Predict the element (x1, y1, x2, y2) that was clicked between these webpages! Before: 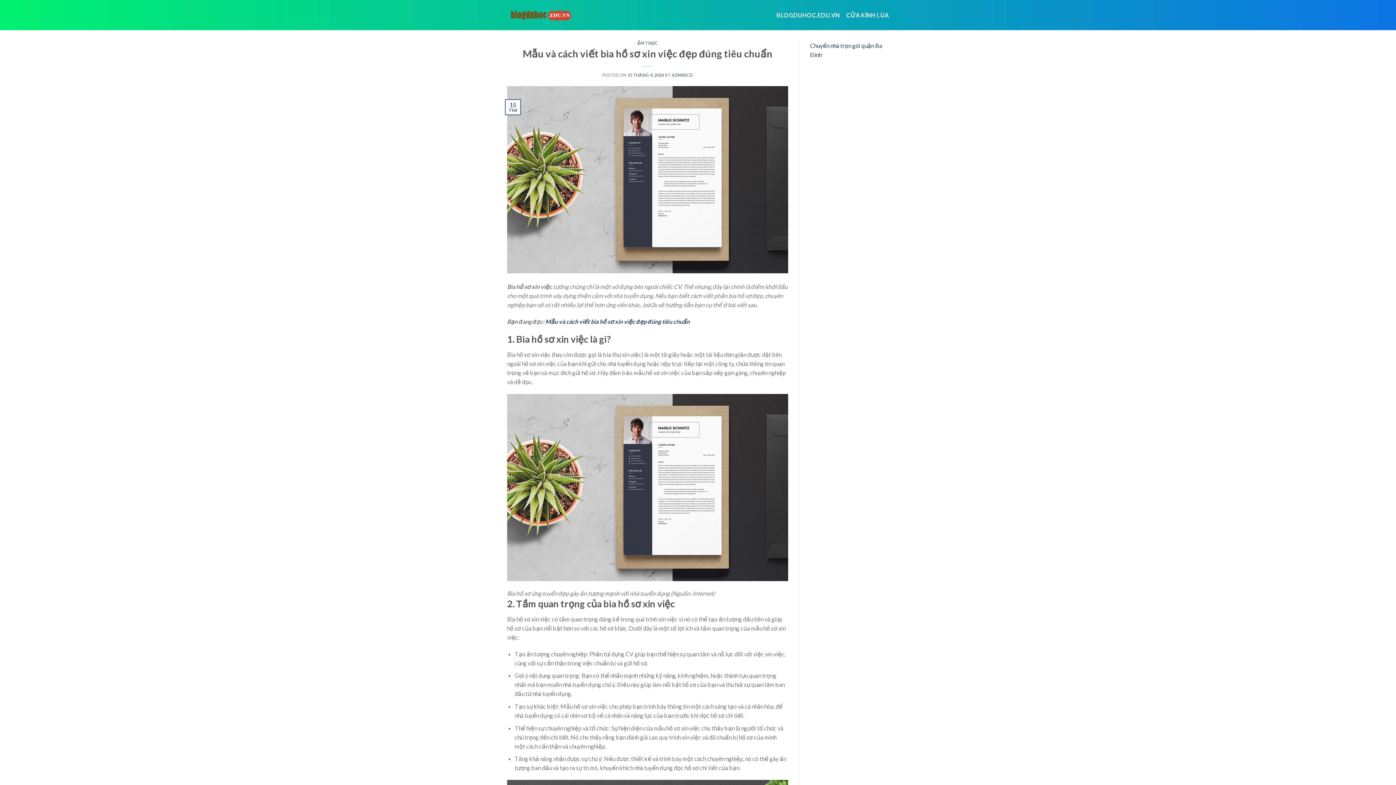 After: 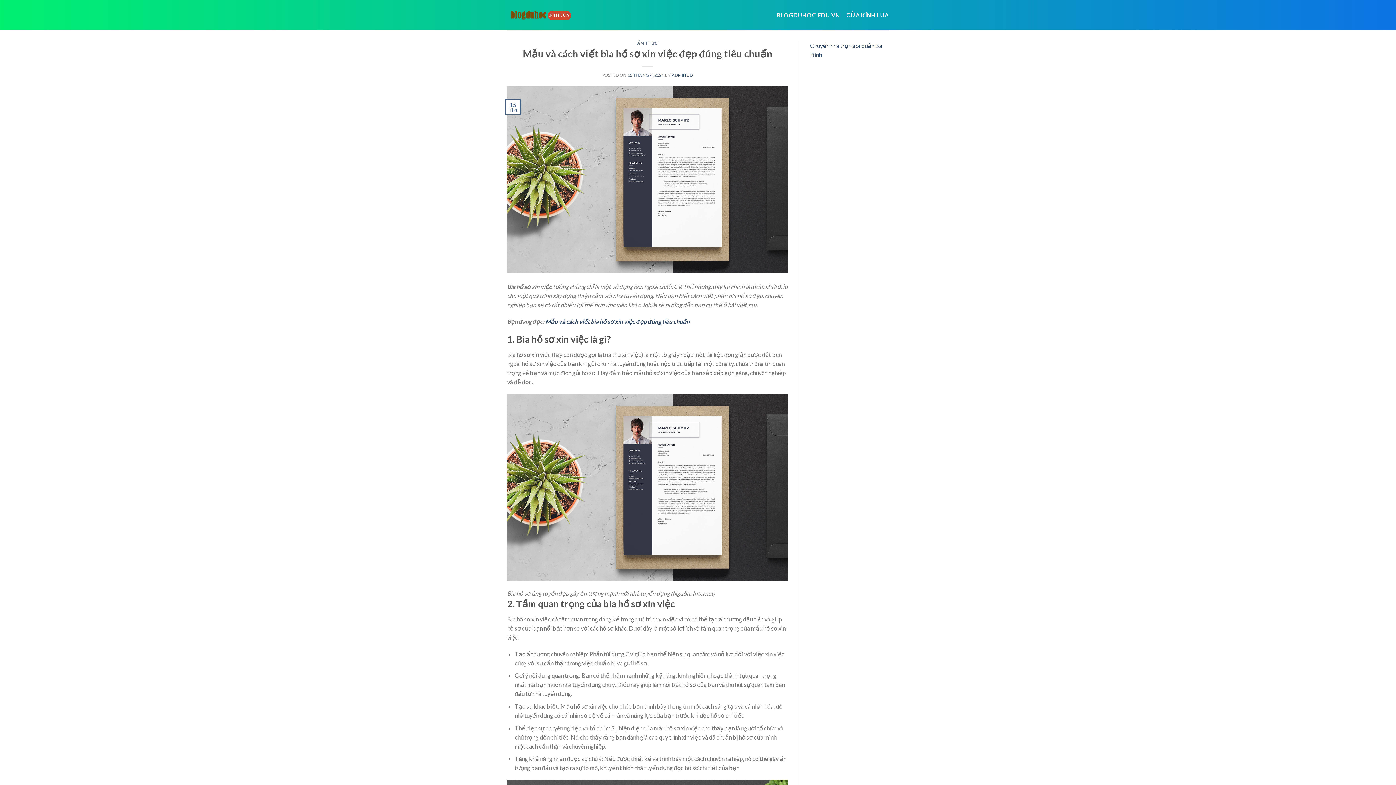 Action: bbox: (507, 175, 788, 182)